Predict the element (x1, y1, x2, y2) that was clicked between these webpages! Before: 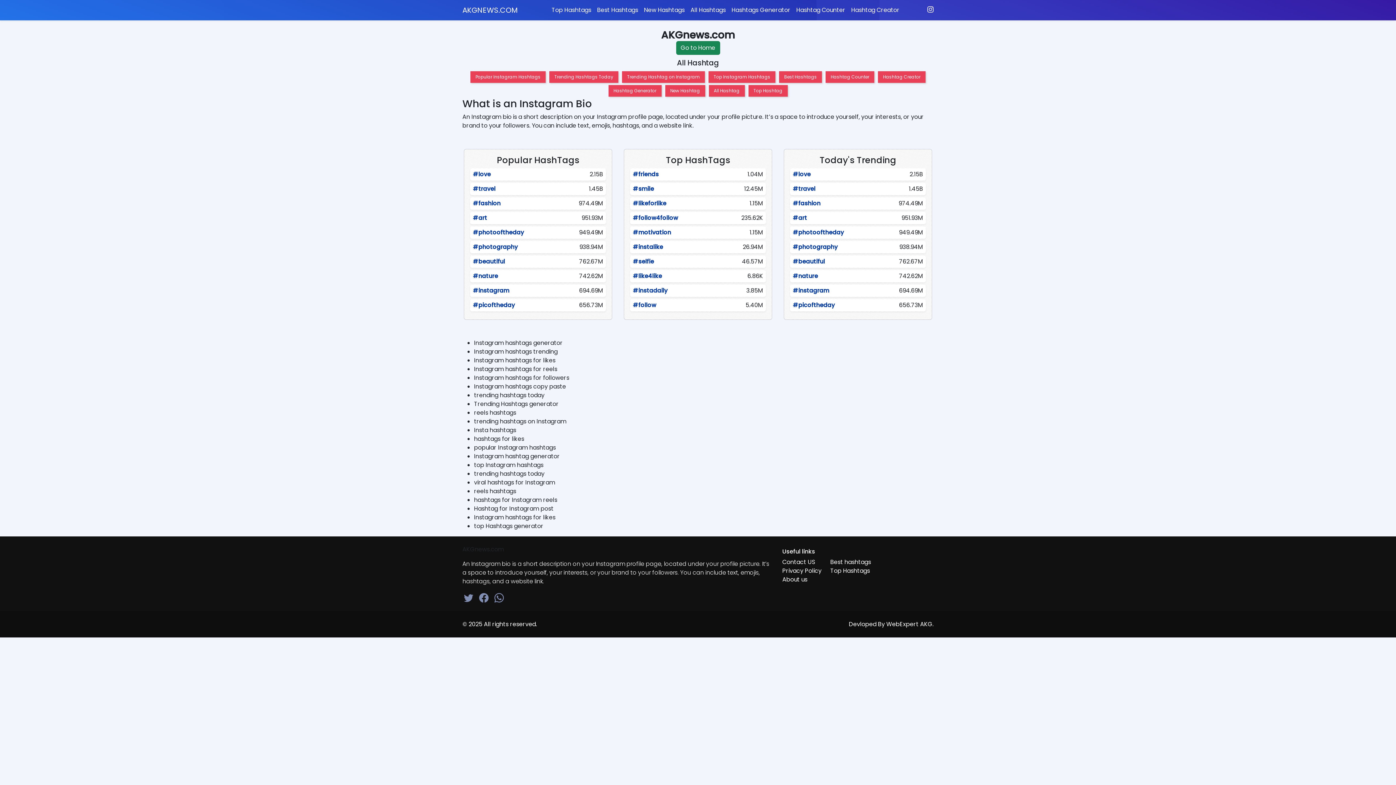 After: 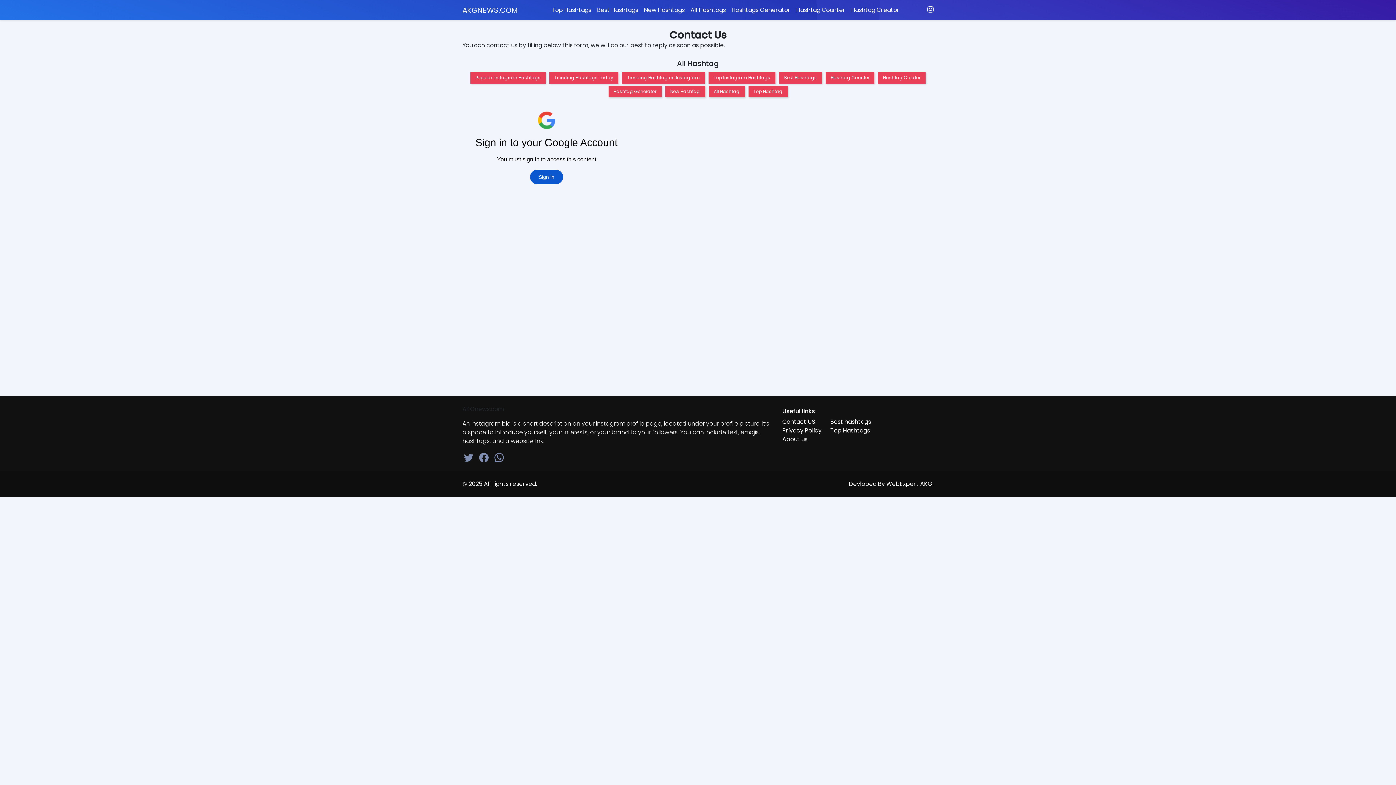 Action: bbox: (782, 558, 815, 566) label: Contact US